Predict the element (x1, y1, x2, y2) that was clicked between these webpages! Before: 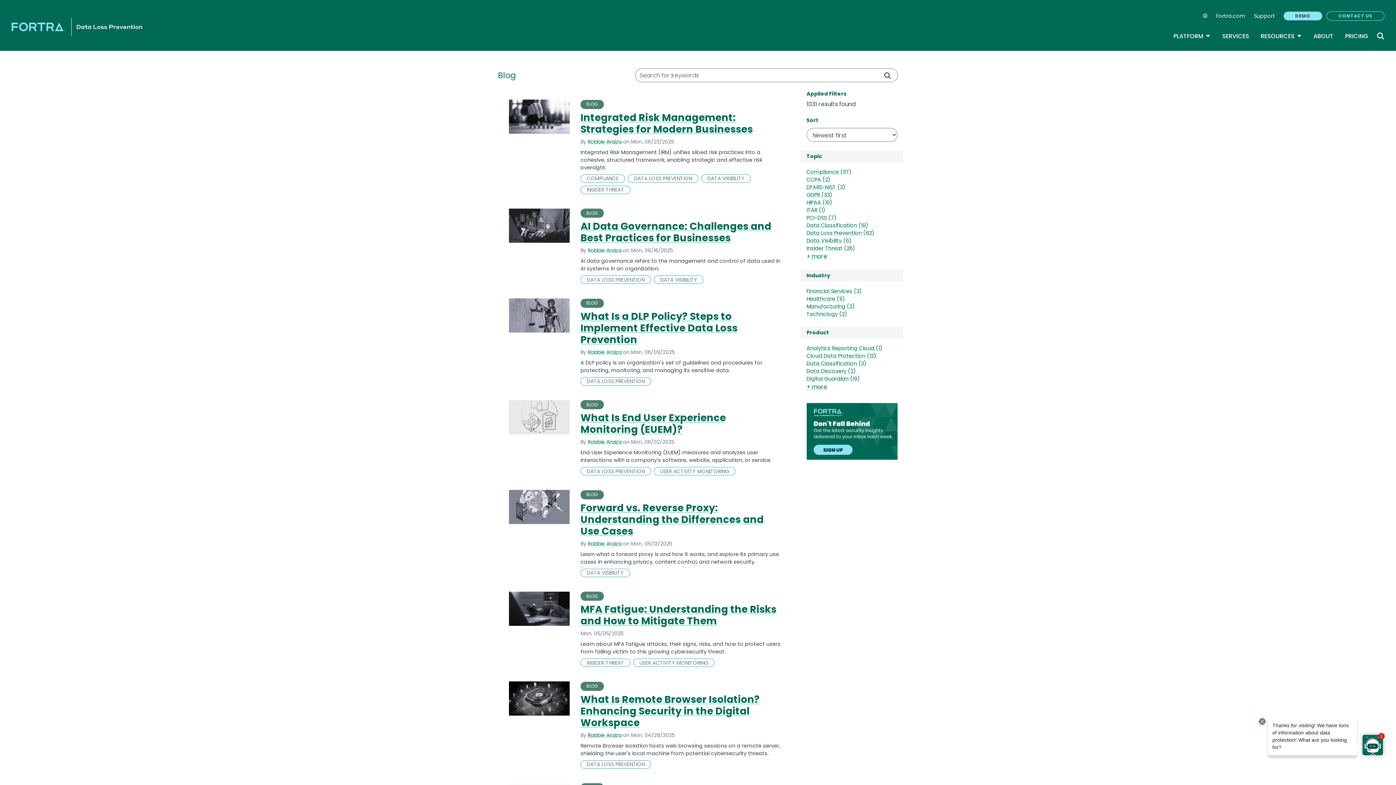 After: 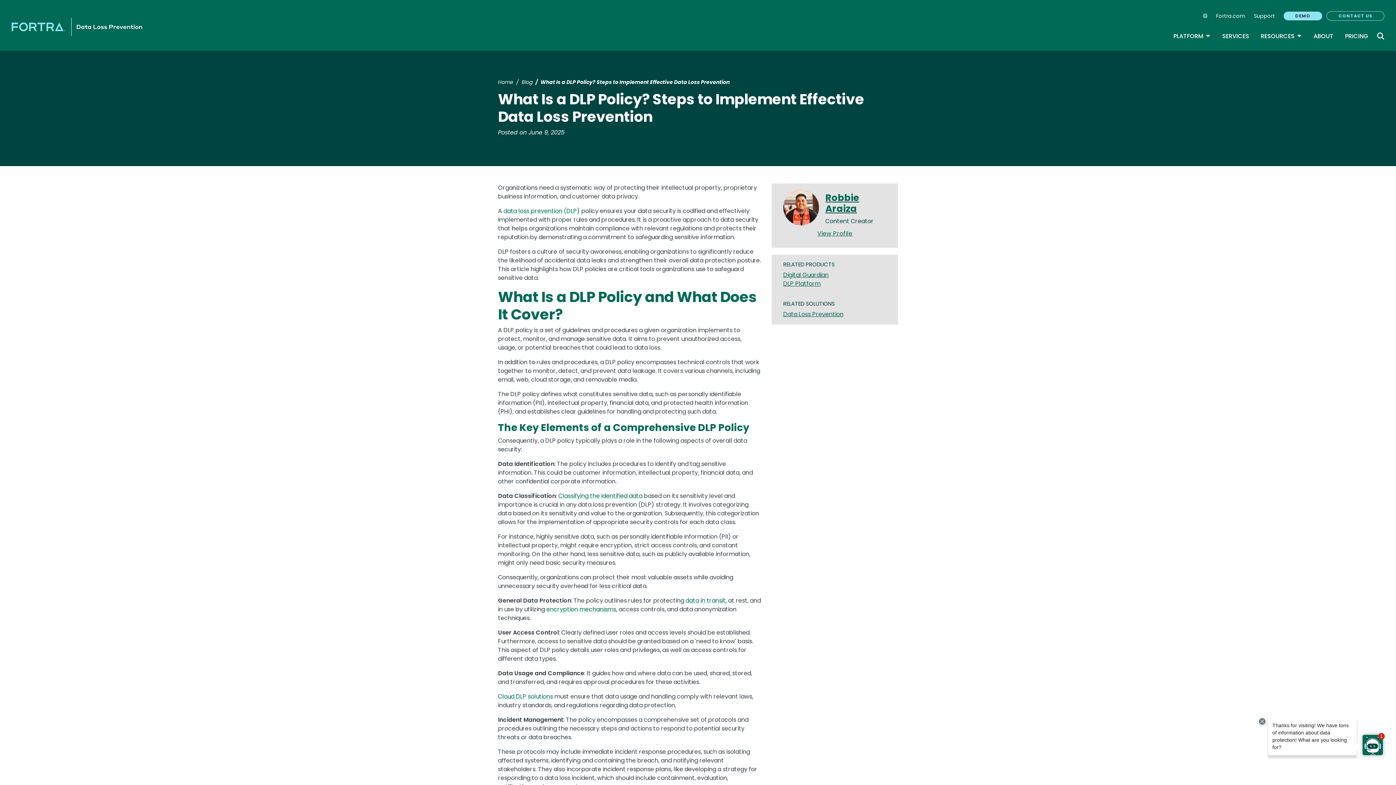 Action: bbox: (580, 310, 784, 348) label: What Is a DLP Policy? Steps to Implement Effective Data Loss Prevention